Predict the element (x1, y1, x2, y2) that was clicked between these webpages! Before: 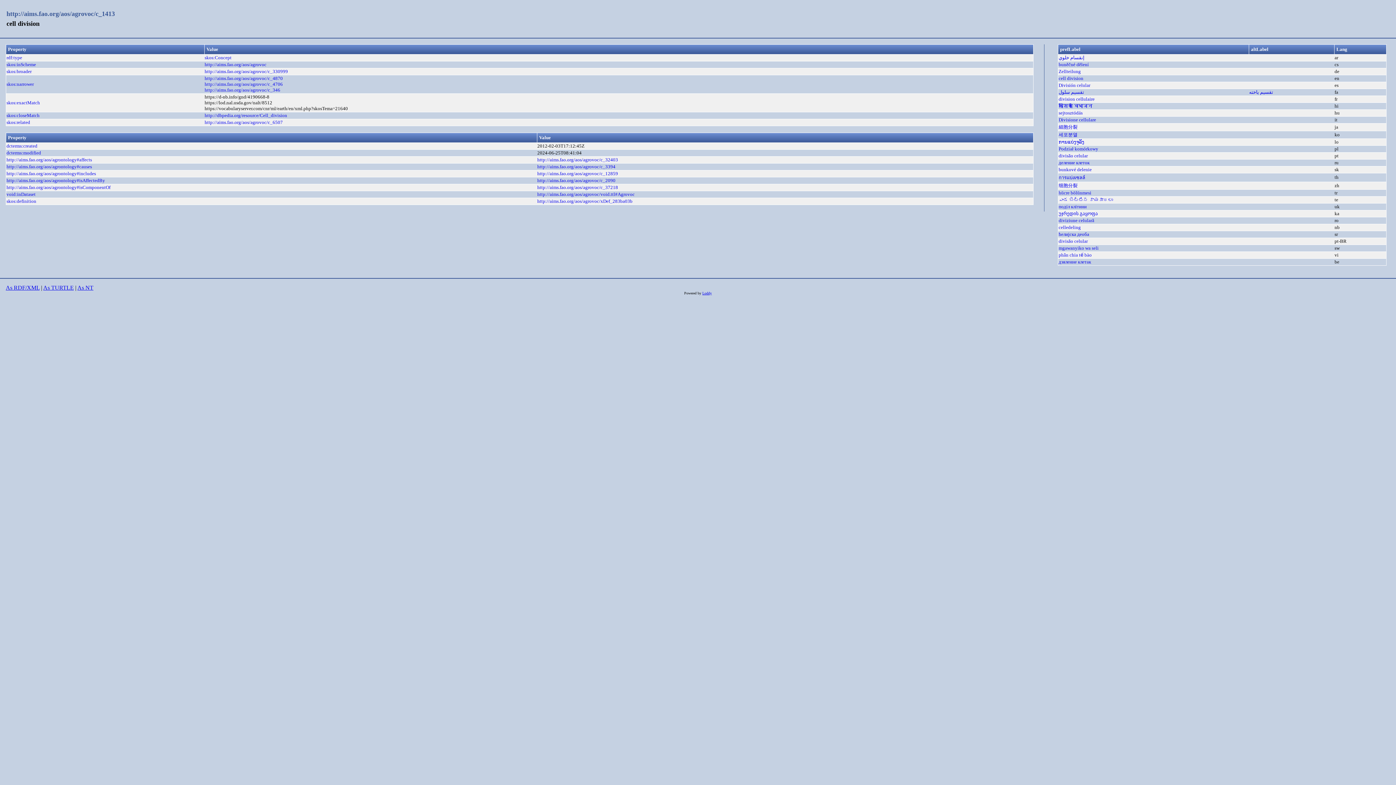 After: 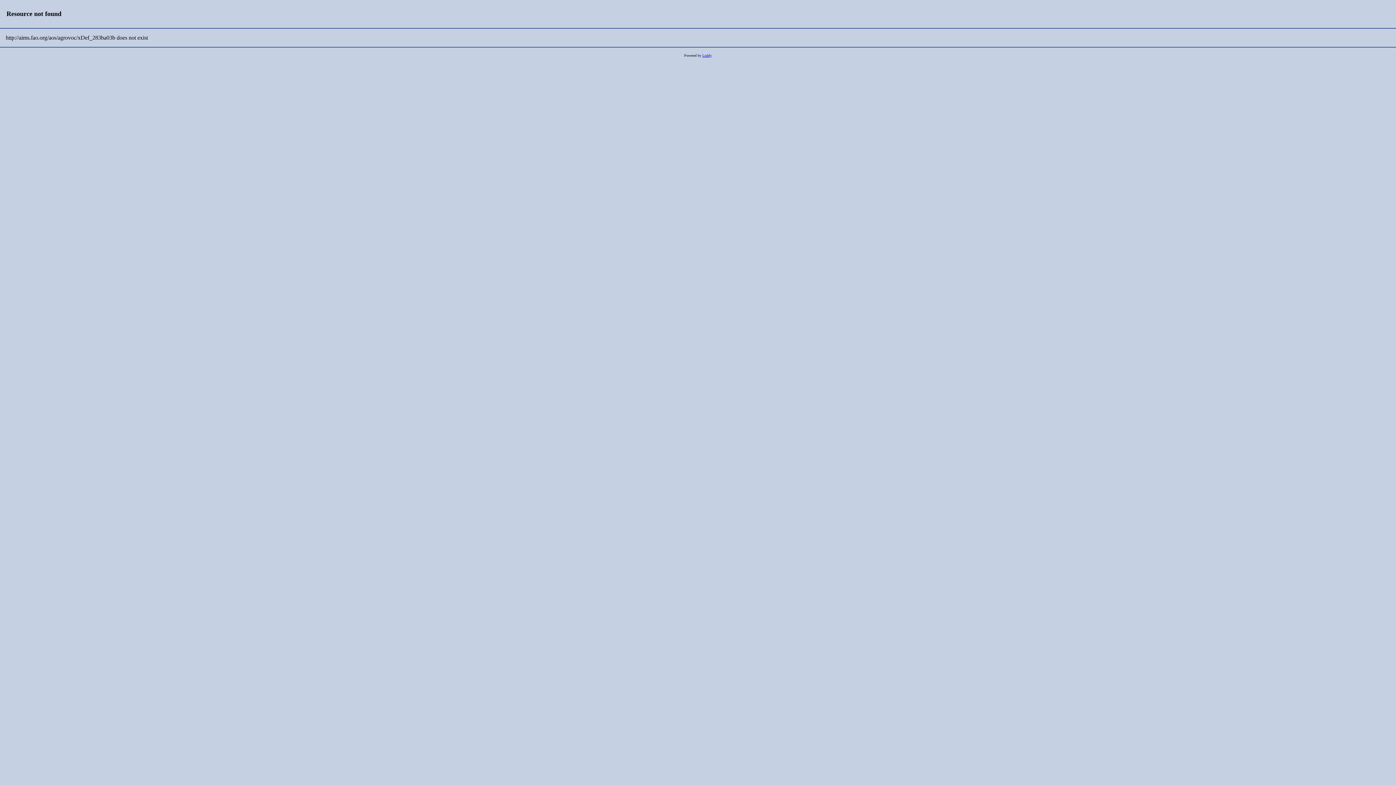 Action: label: http://aims.fao.org/aos/agrovoc/xDef_283ba03b bbox: (537, 198, 632, 204)